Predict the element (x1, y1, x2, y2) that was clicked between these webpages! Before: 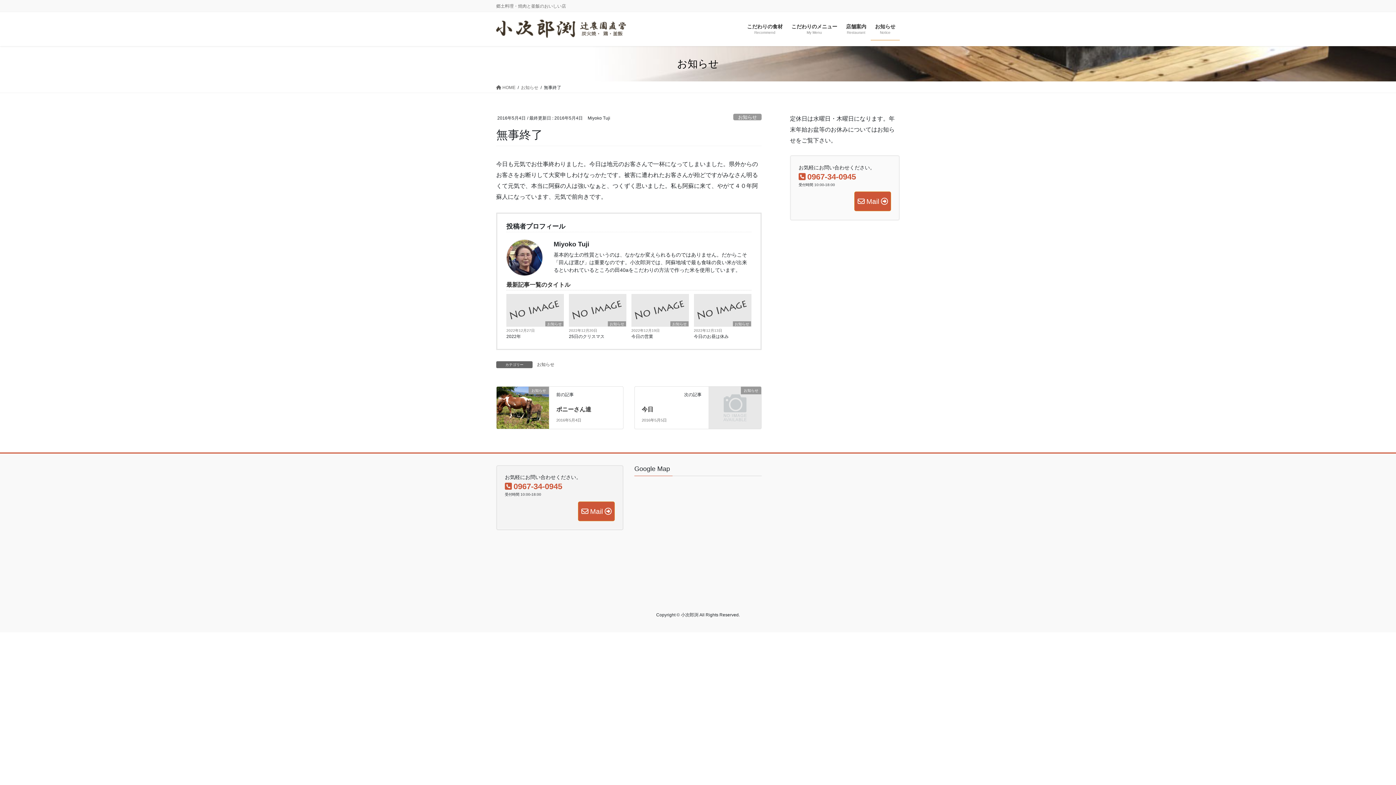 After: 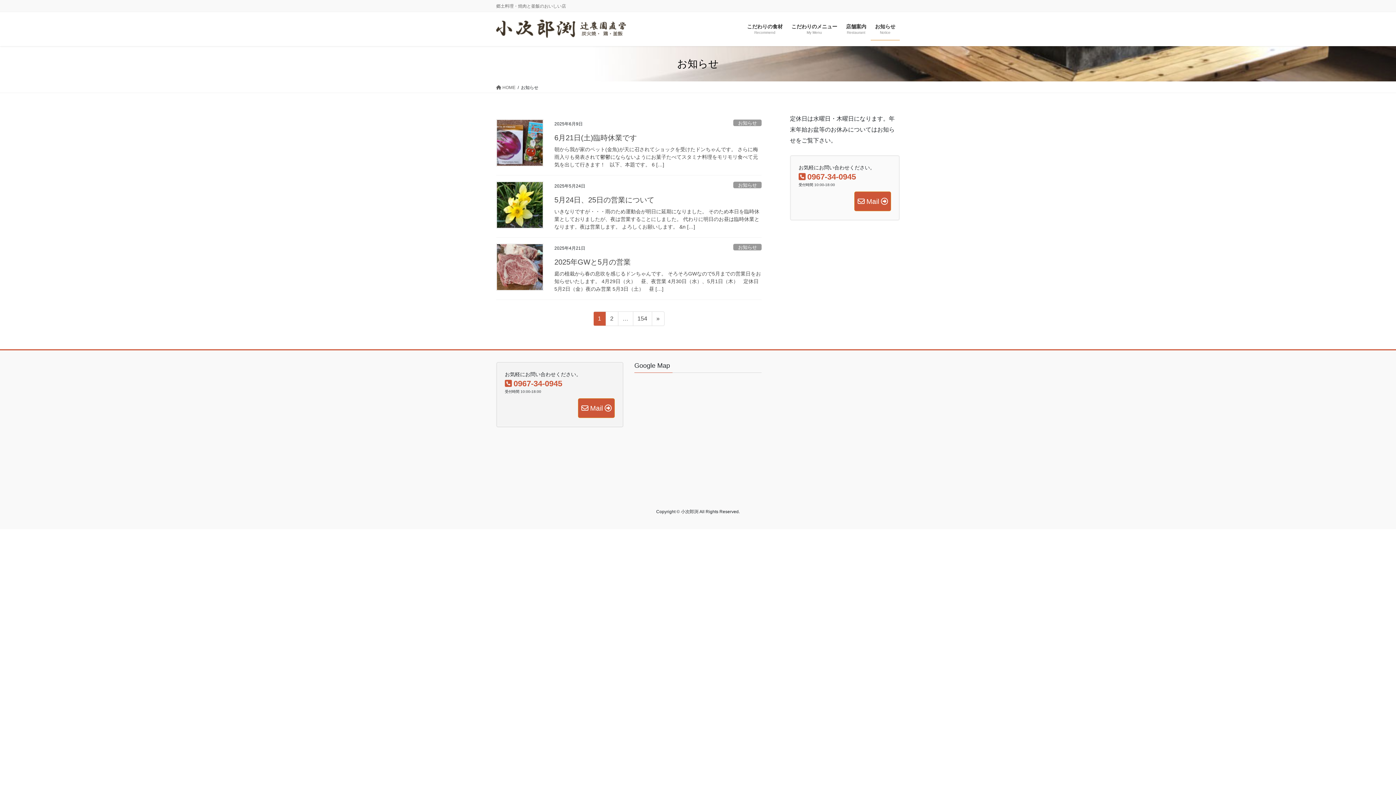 Action: bbox: (608, 321, 626, 326) label: お知らせ